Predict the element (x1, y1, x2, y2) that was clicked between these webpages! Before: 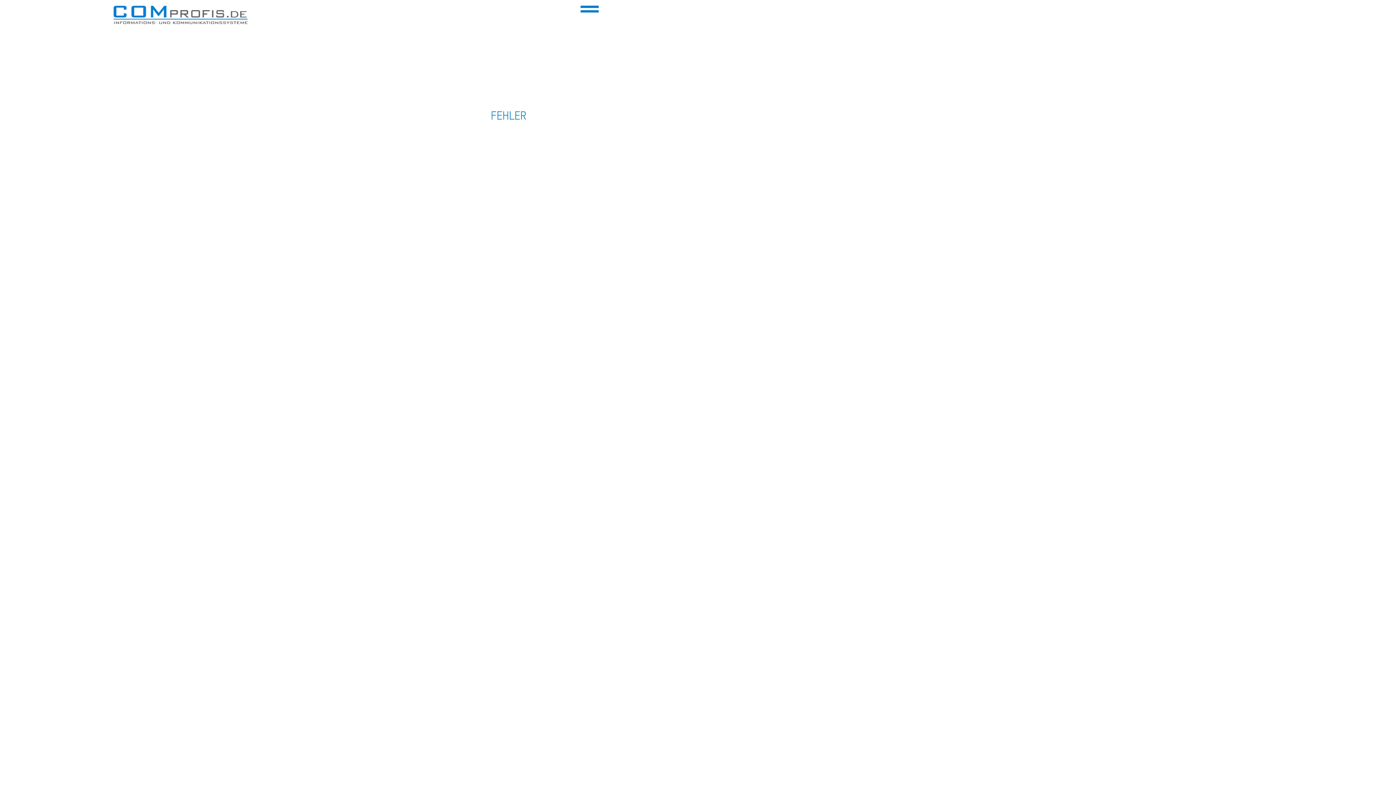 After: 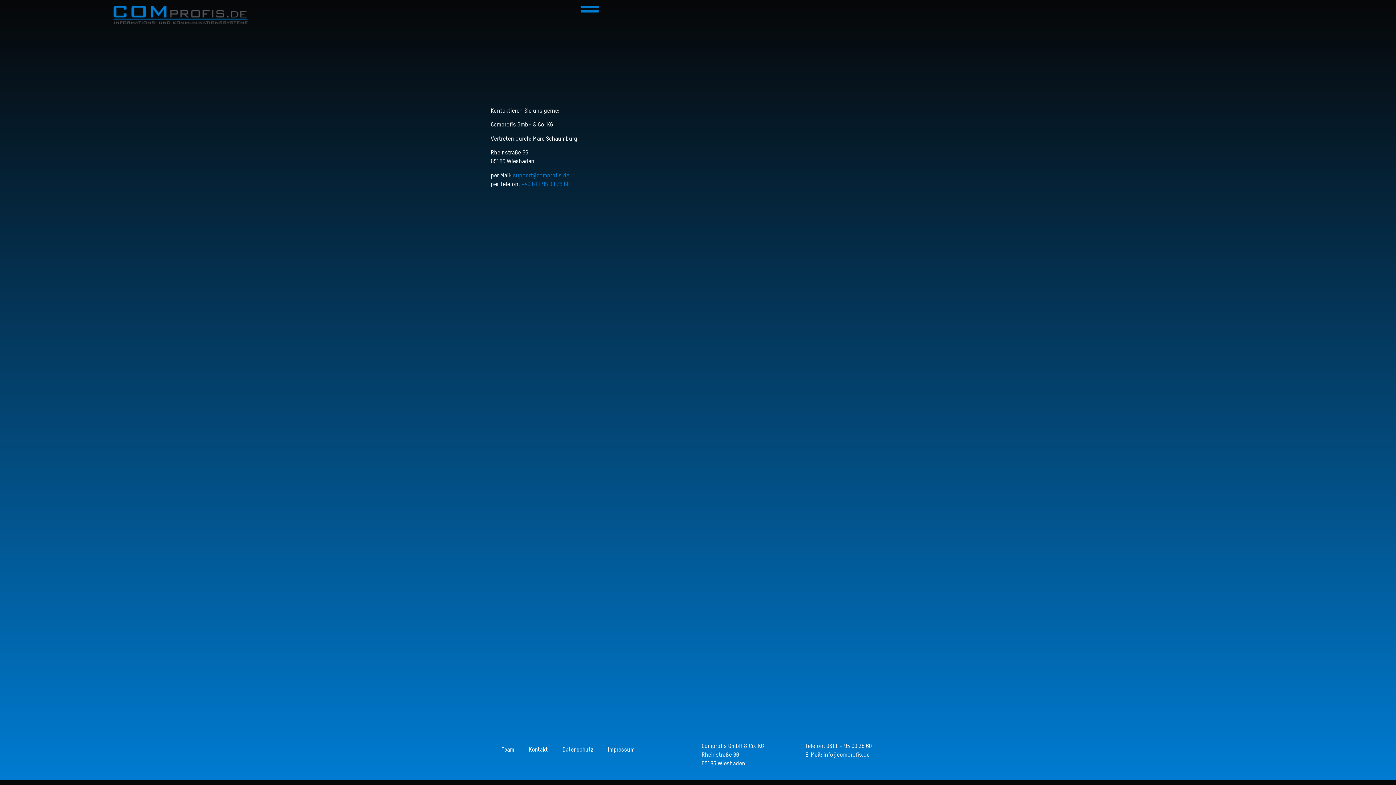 Action: bbox: (600, 132, 642, 149) label: Impressum